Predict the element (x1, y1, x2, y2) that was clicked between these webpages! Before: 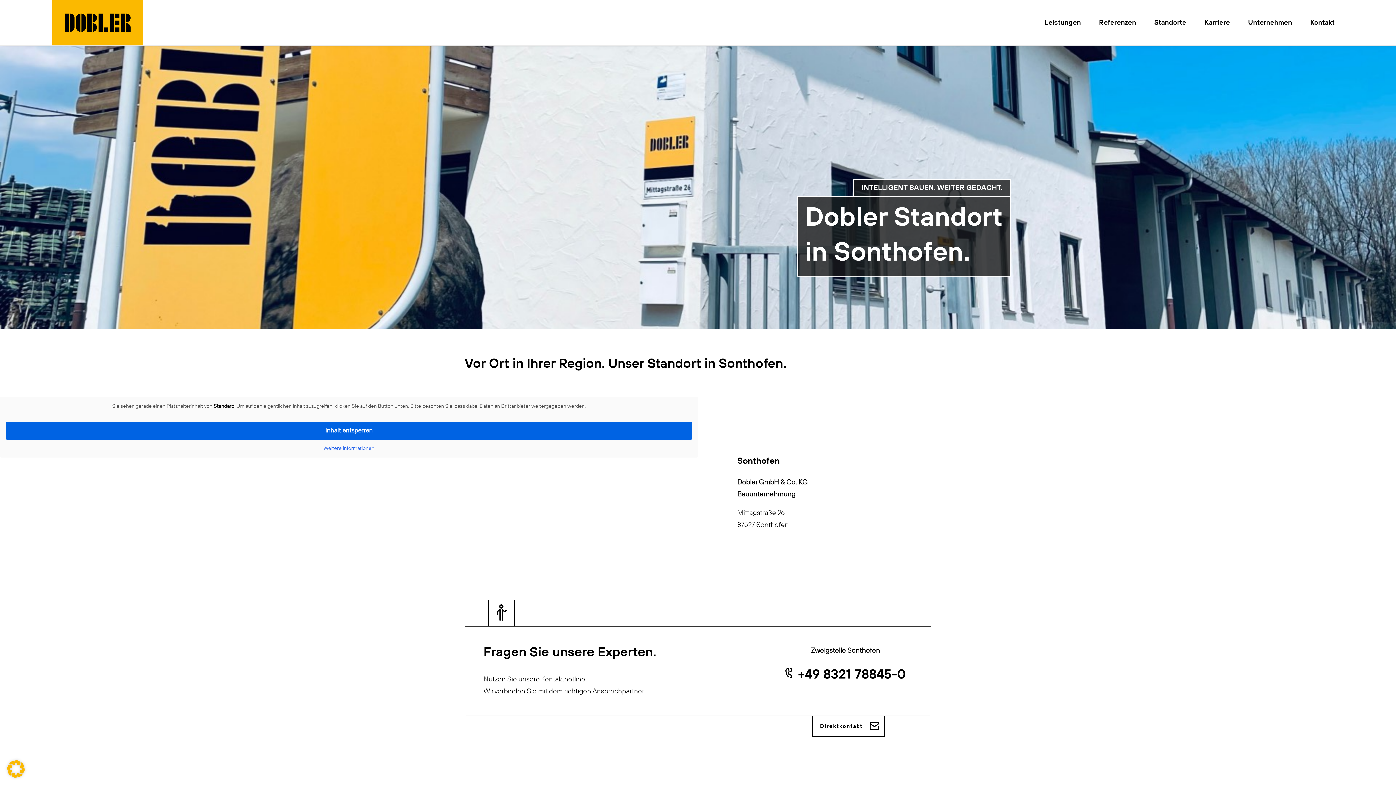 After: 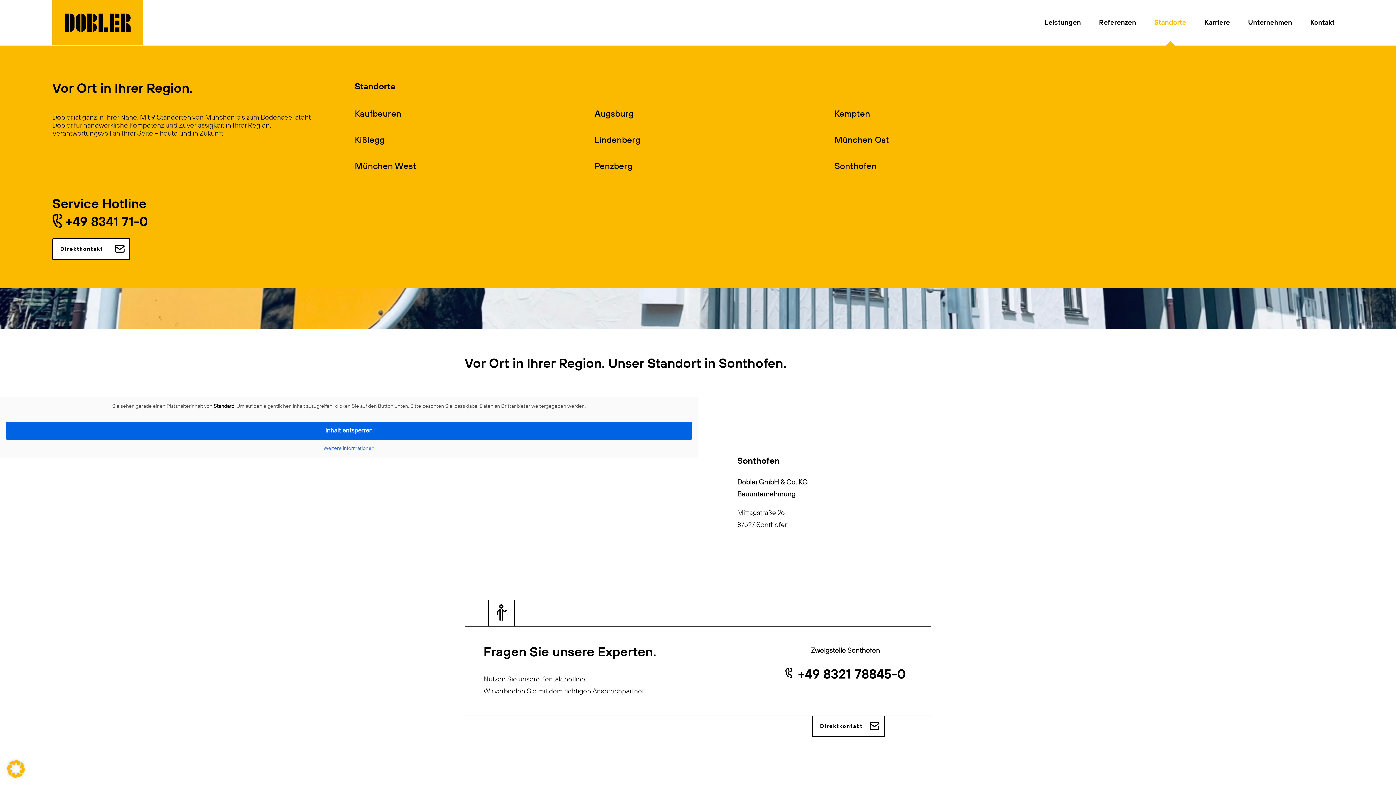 Action: bbox: (1154, 0, 1186, 45) label: Standorte